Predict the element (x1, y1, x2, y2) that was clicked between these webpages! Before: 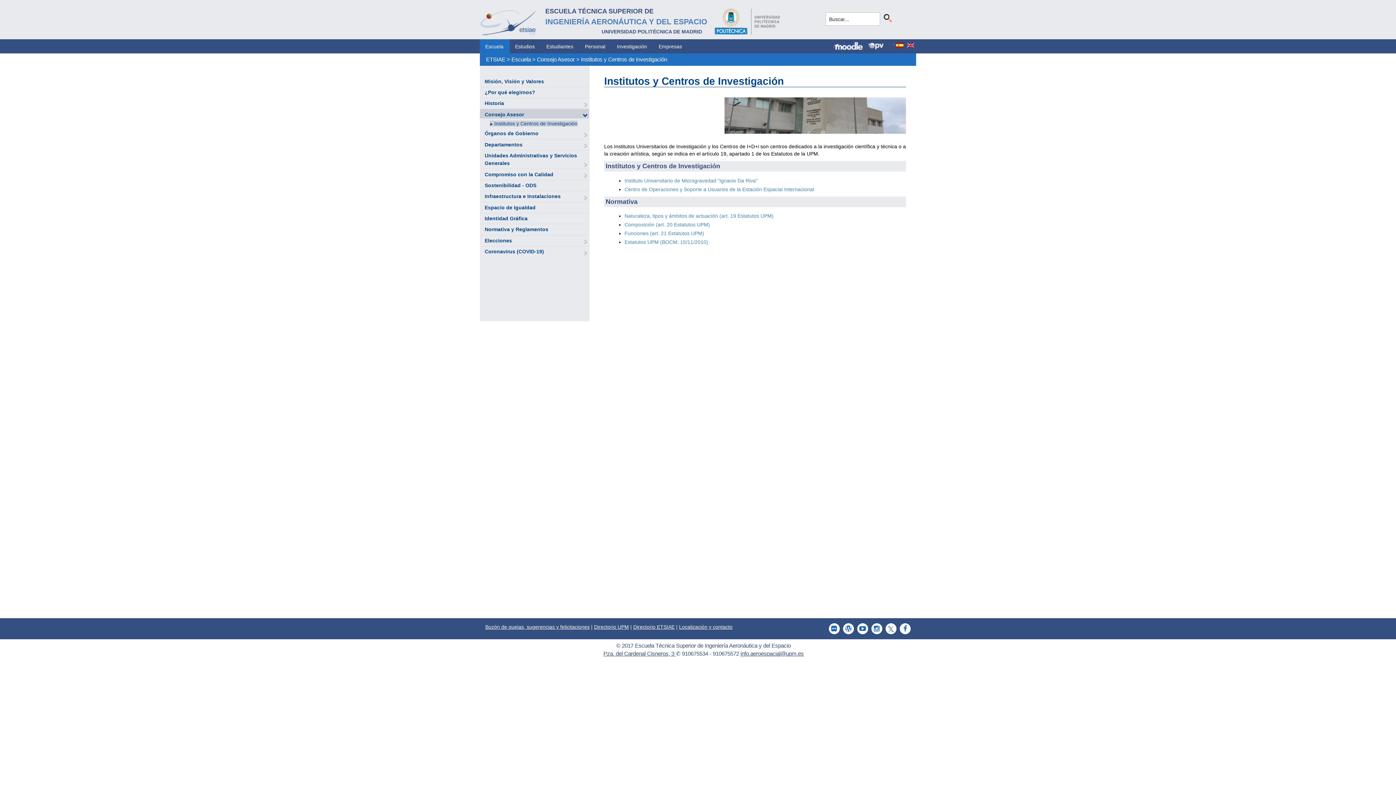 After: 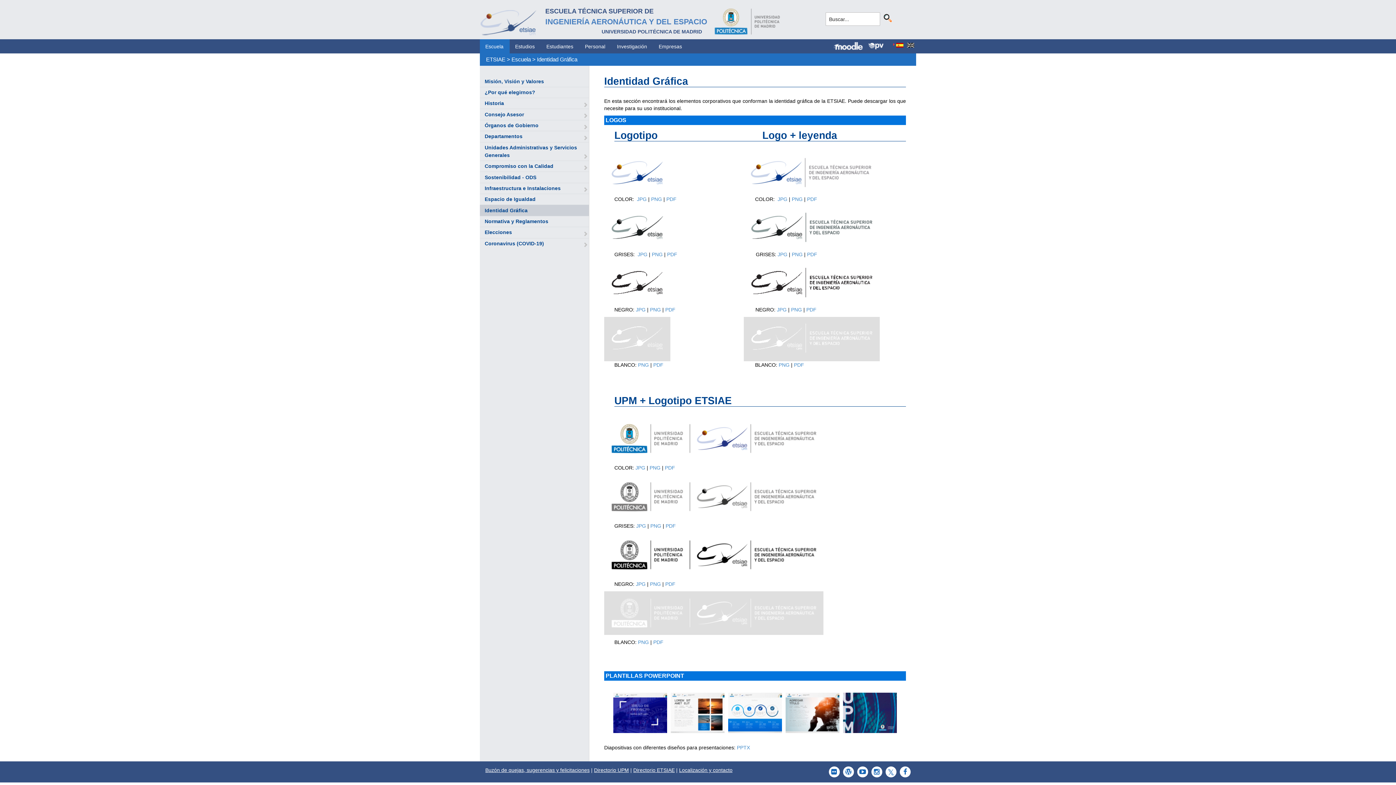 Action: bbox: (484, 215, 527, 221) label: Identidad Gráfica